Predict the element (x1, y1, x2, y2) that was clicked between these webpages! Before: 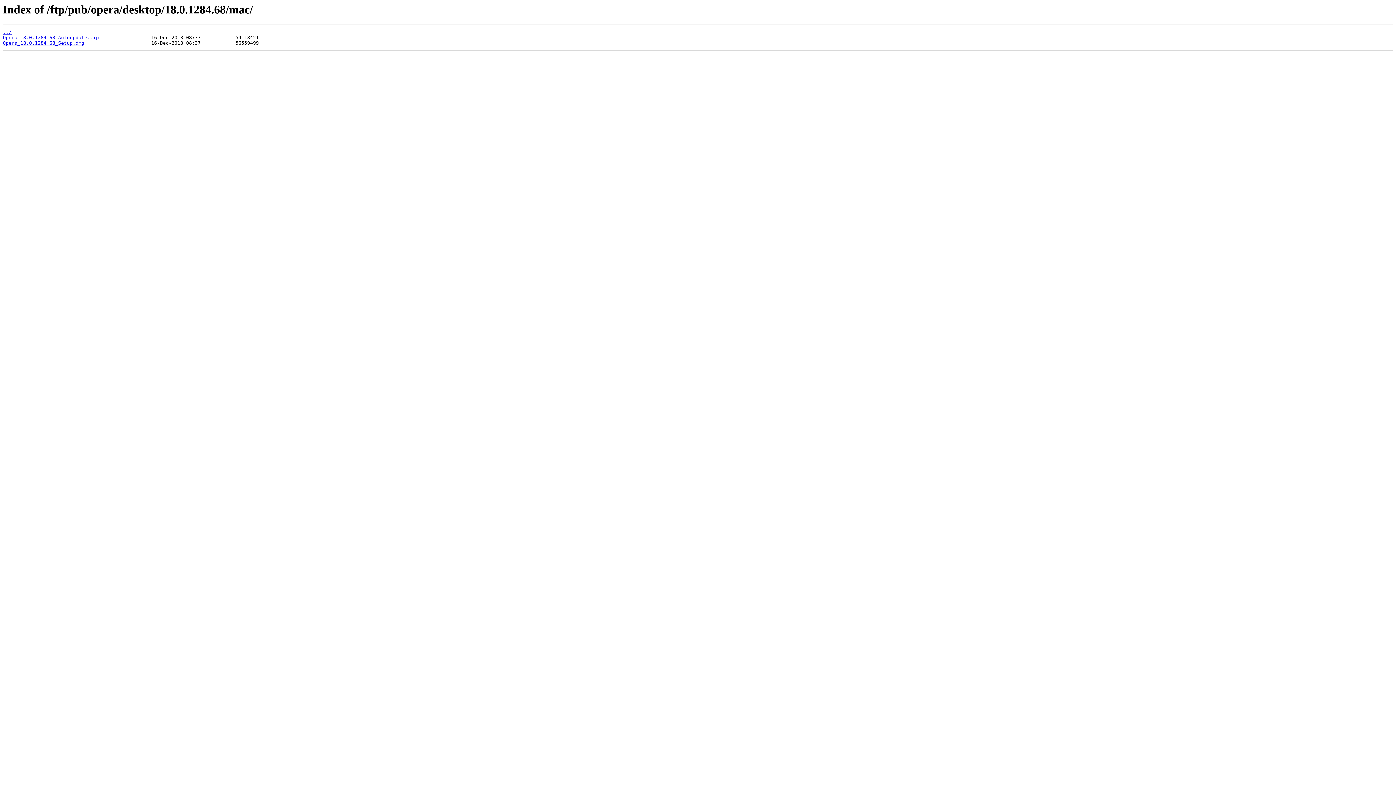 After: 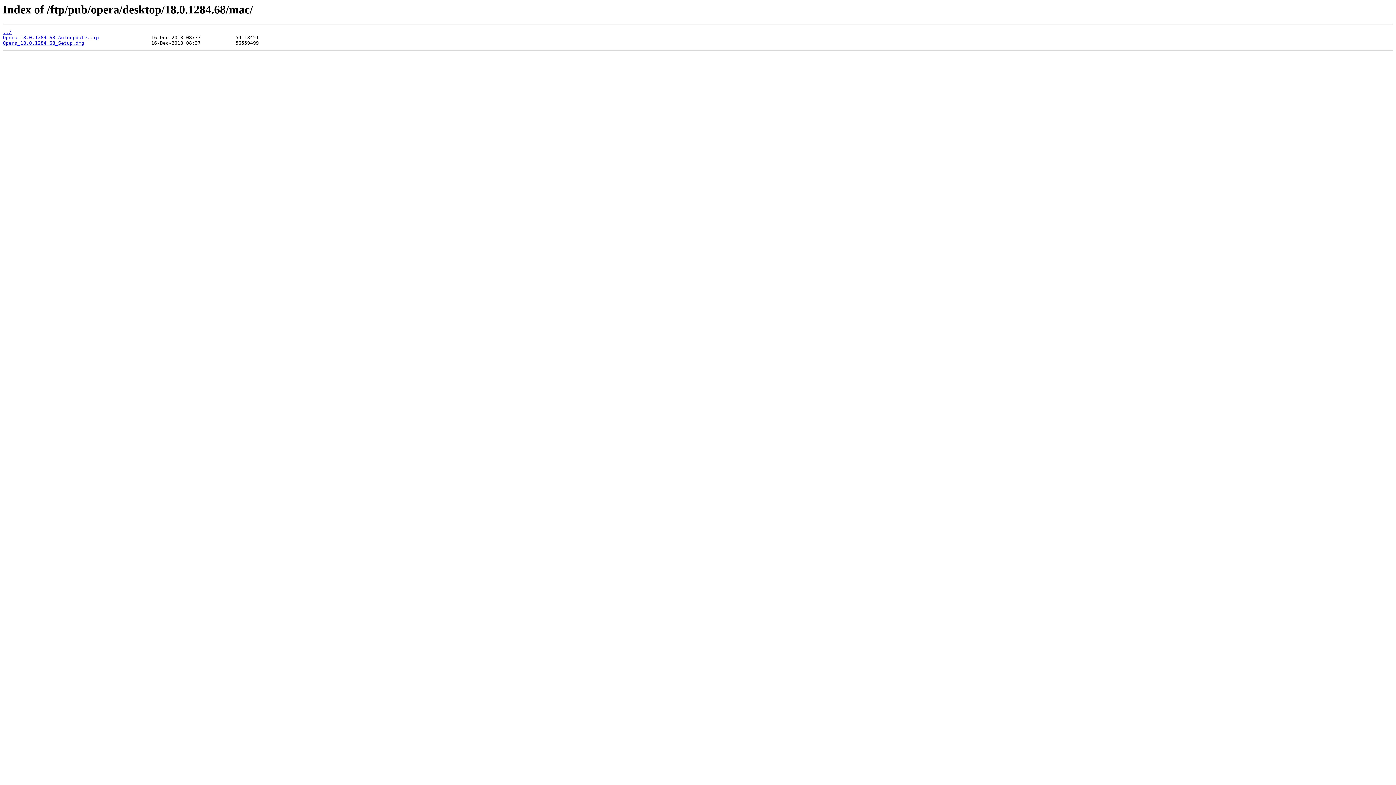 Action: bbox: (2, 35, 98, 40) label: Opera_18.0.1284.68_Autoupdate.zip